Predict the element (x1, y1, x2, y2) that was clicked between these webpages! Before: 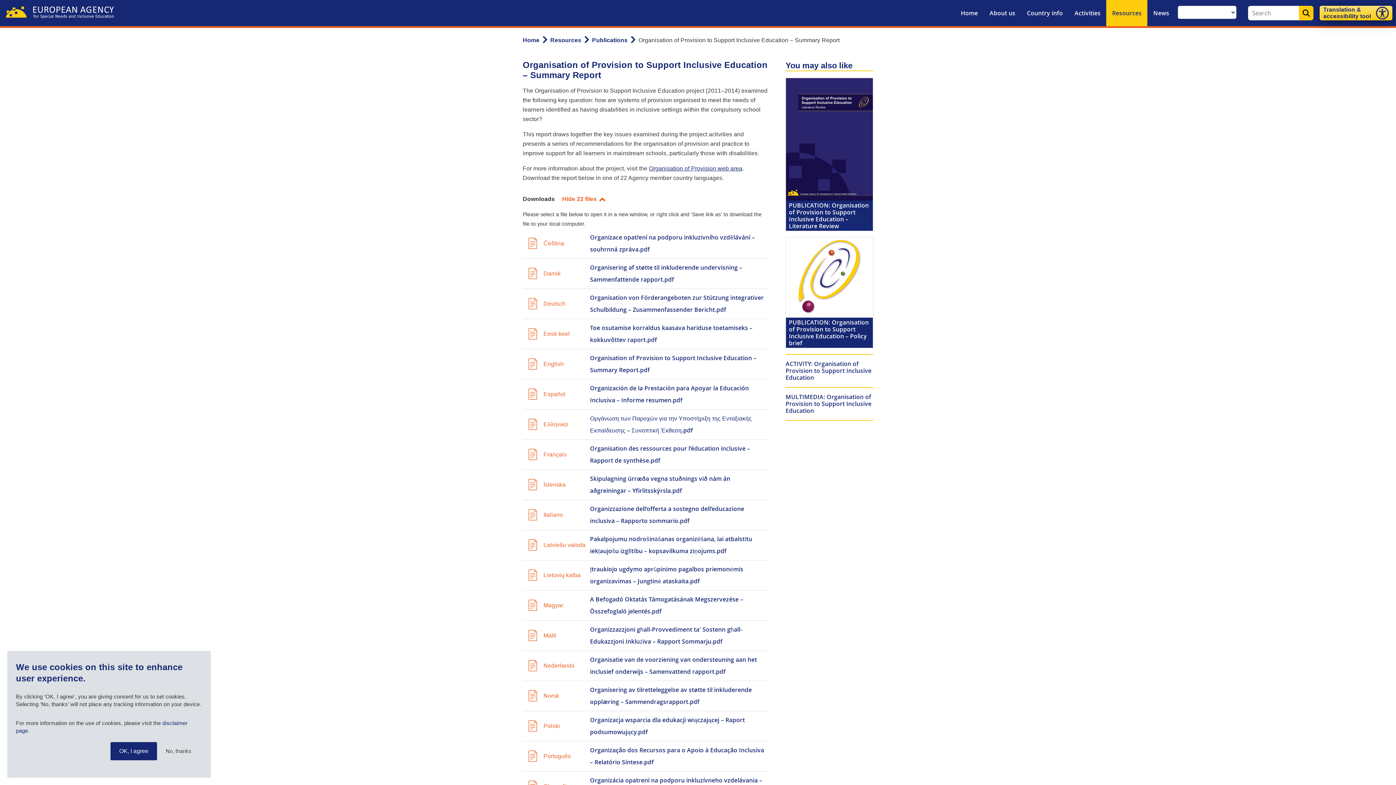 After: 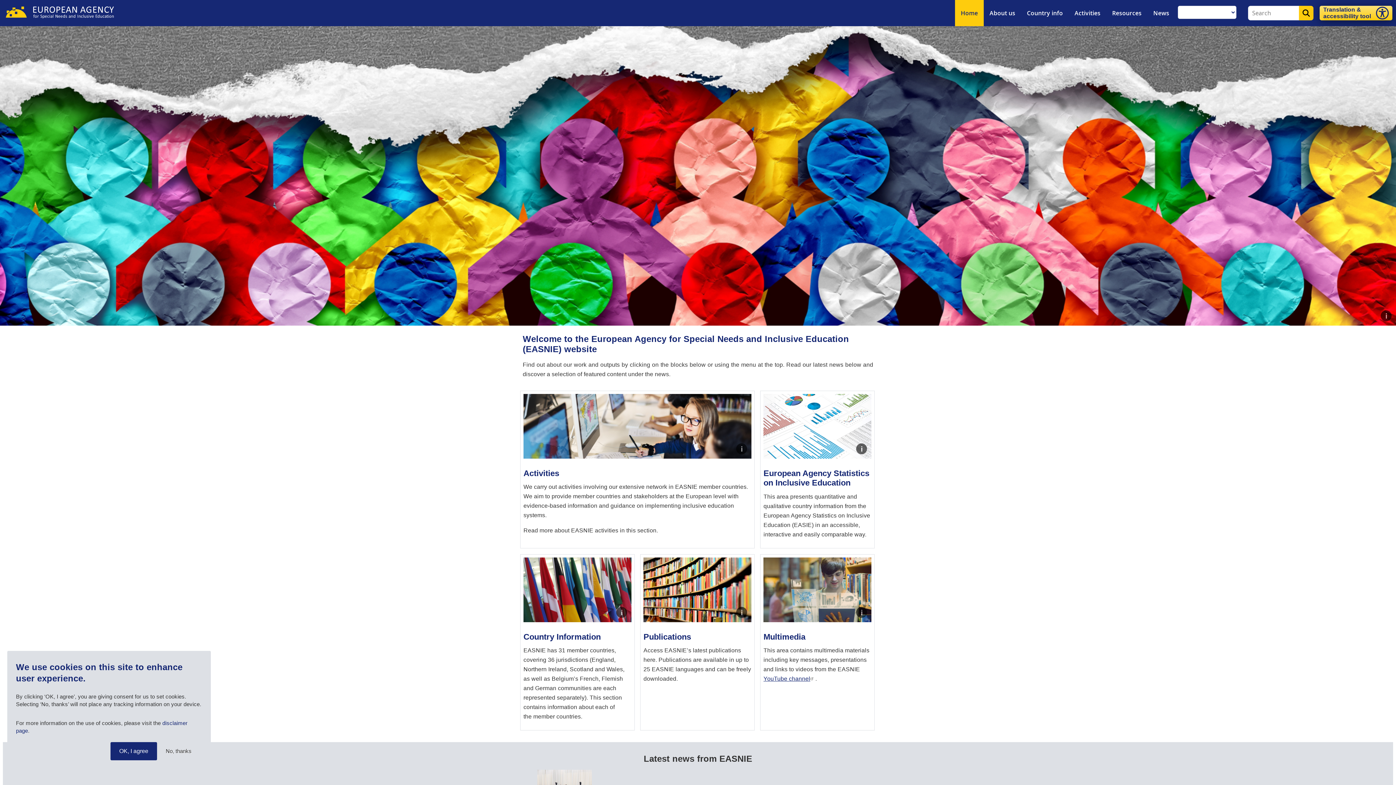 Action: bbox: (5, 6, 113, 18)